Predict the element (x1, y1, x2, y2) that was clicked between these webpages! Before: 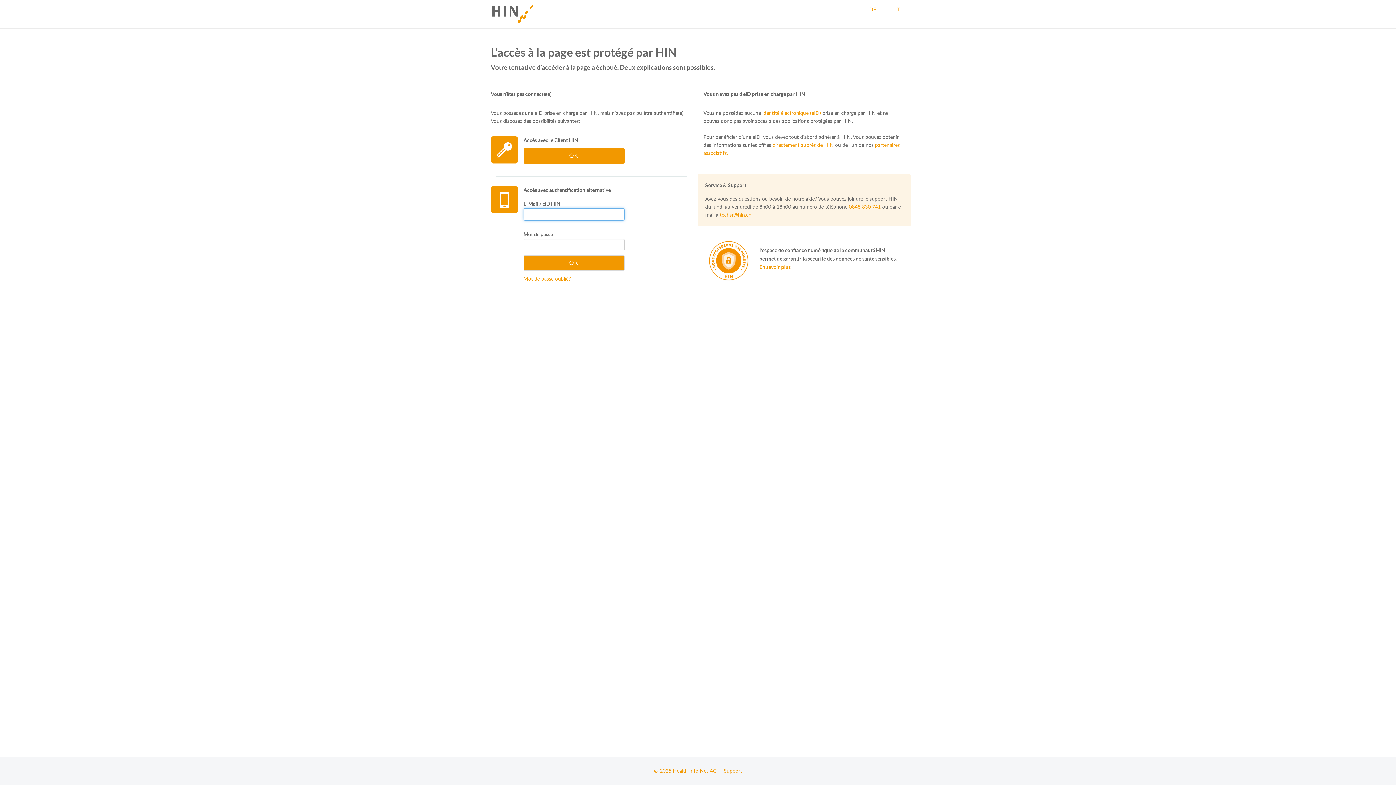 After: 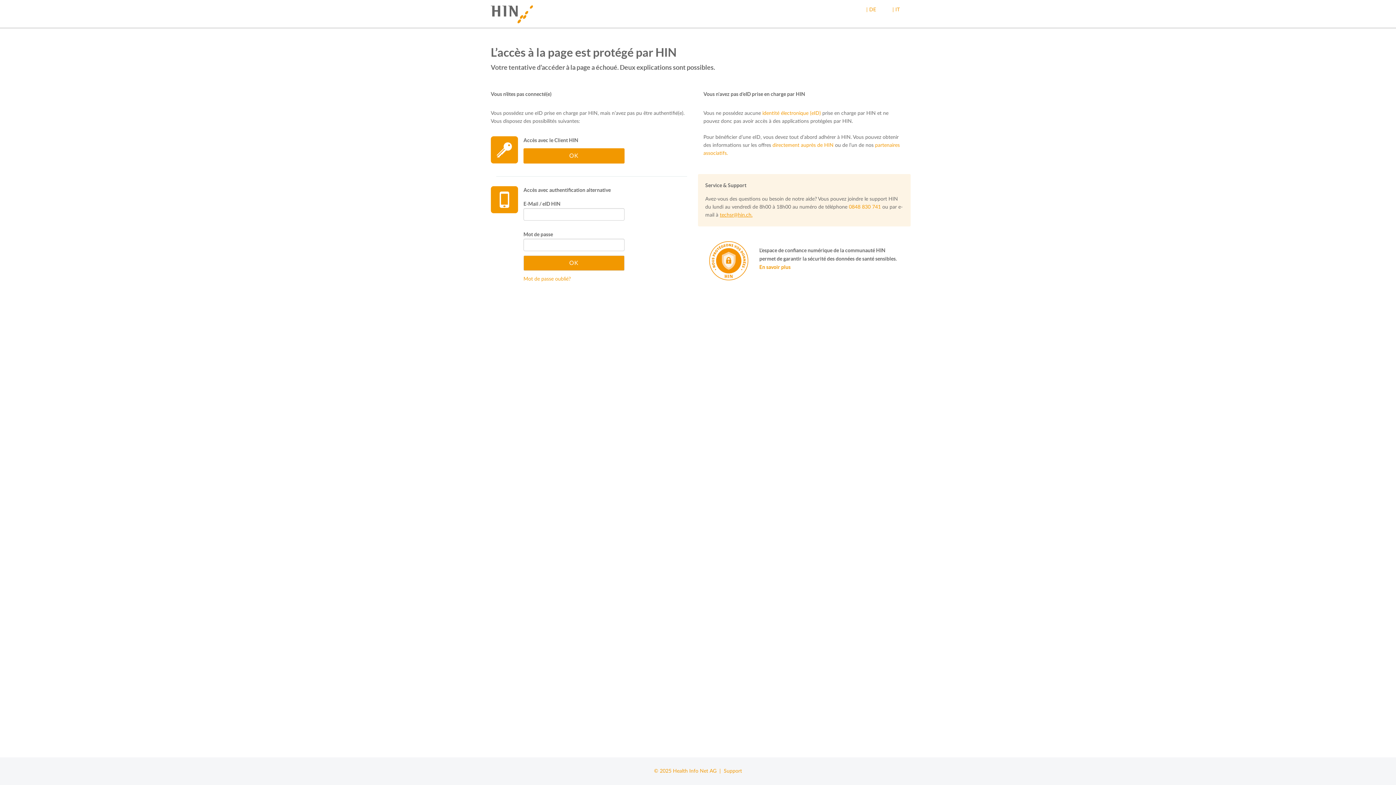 Action: bbox: (720, 212, 752, 217) label: techsr@hin.ch.